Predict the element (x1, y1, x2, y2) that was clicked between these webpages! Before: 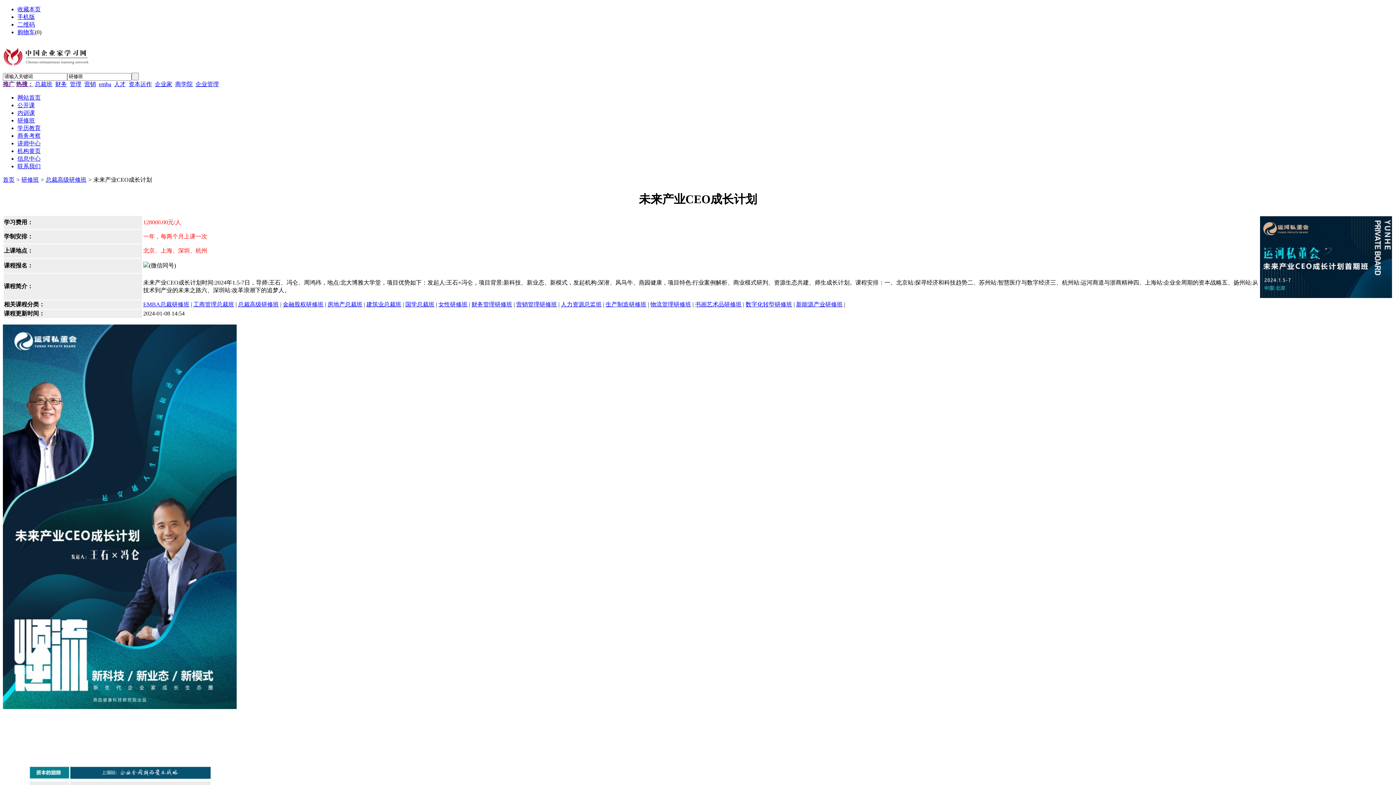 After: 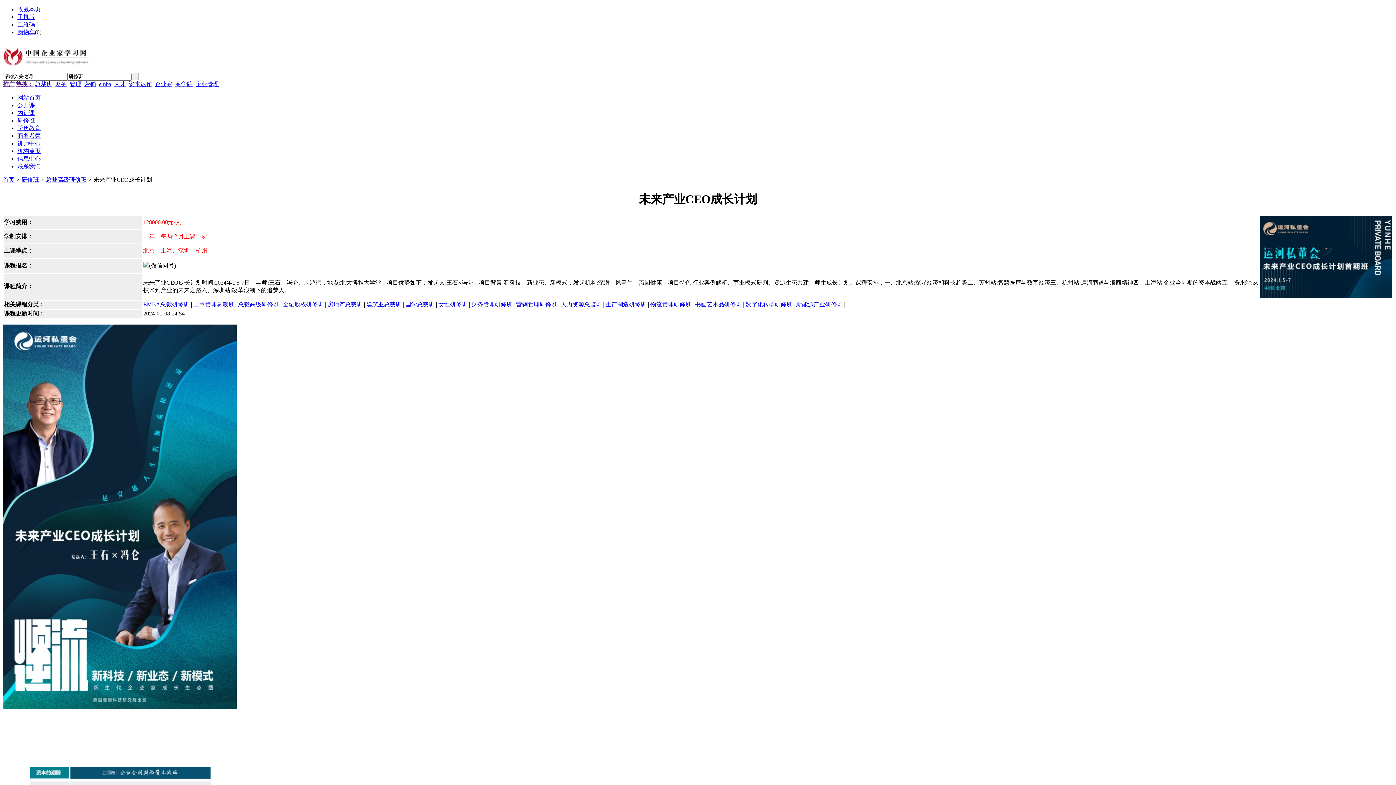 Action: label: 人力资源总监班 bbox: (561, 301, 601, 307)